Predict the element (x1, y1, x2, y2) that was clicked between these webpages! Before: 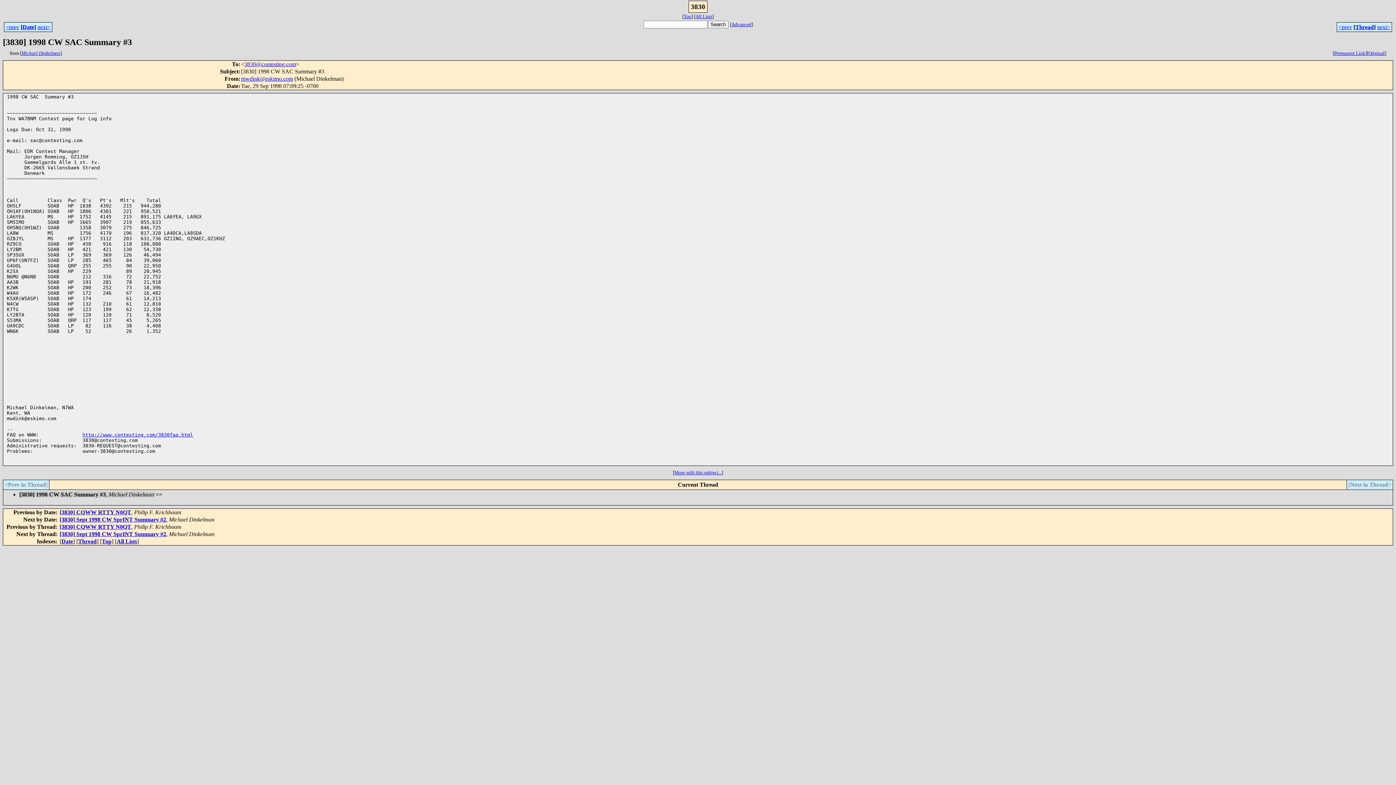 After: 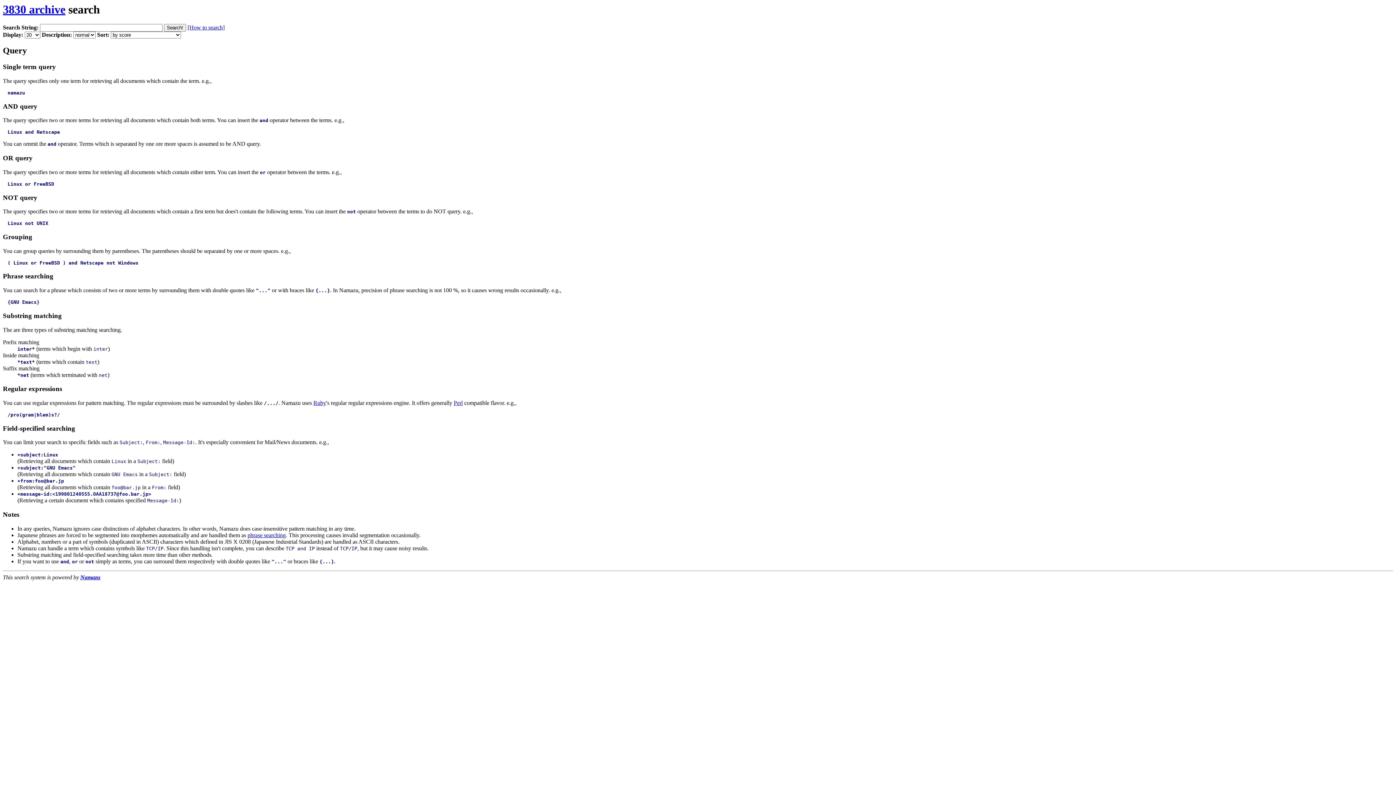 Action: label: Advanced bbox: (731, 21, 751, 27)